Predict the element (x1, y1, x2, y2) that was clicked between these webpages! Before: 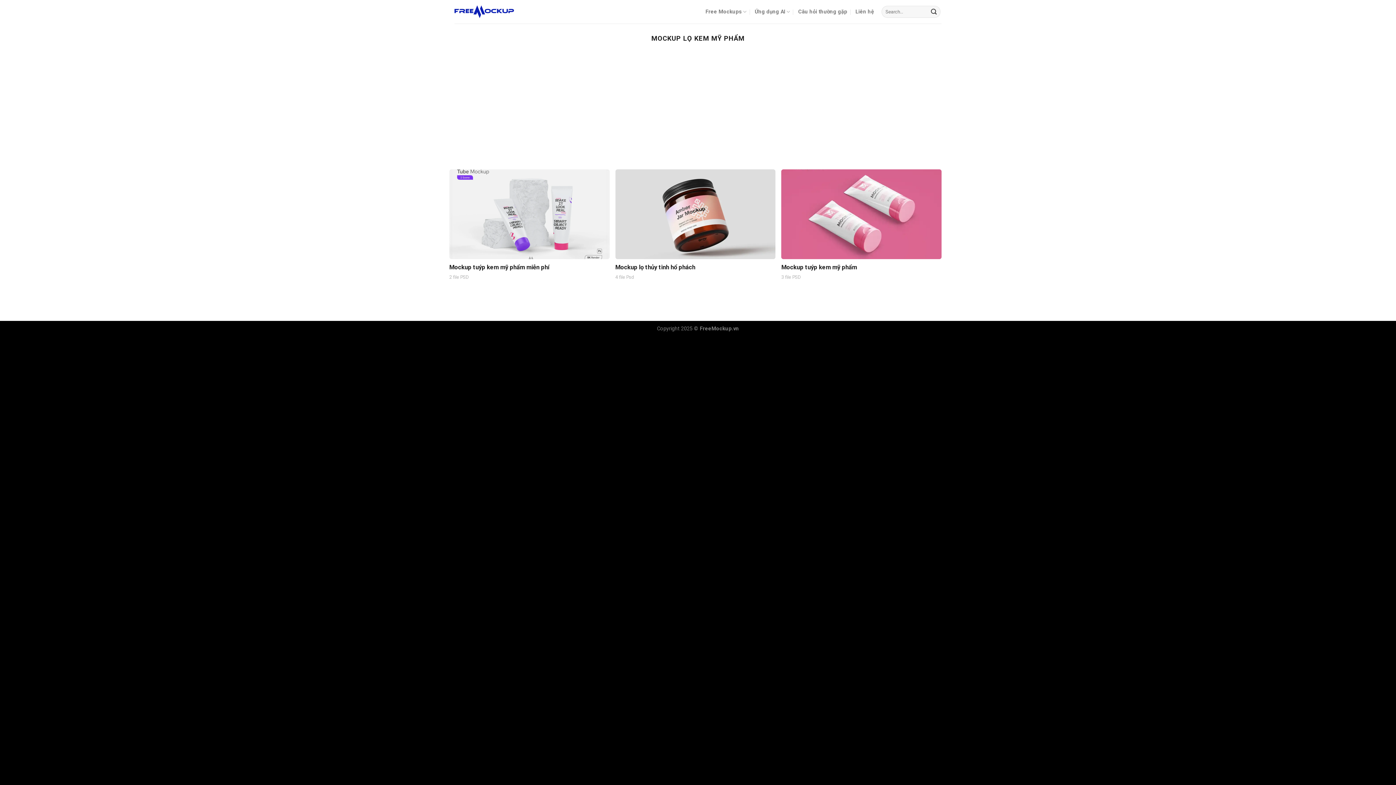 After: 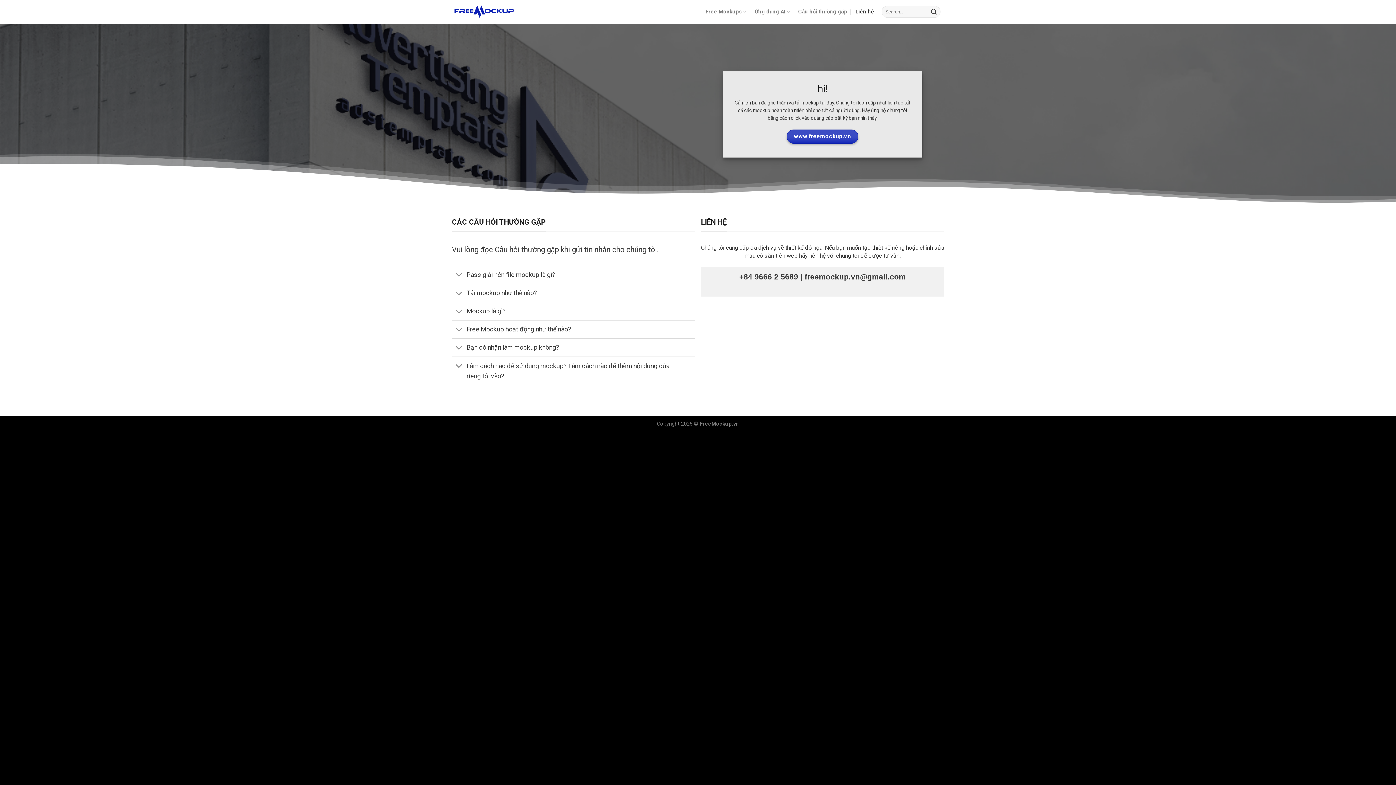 Action: bbox: (855, 4, 874, 19) label: Liên hệ